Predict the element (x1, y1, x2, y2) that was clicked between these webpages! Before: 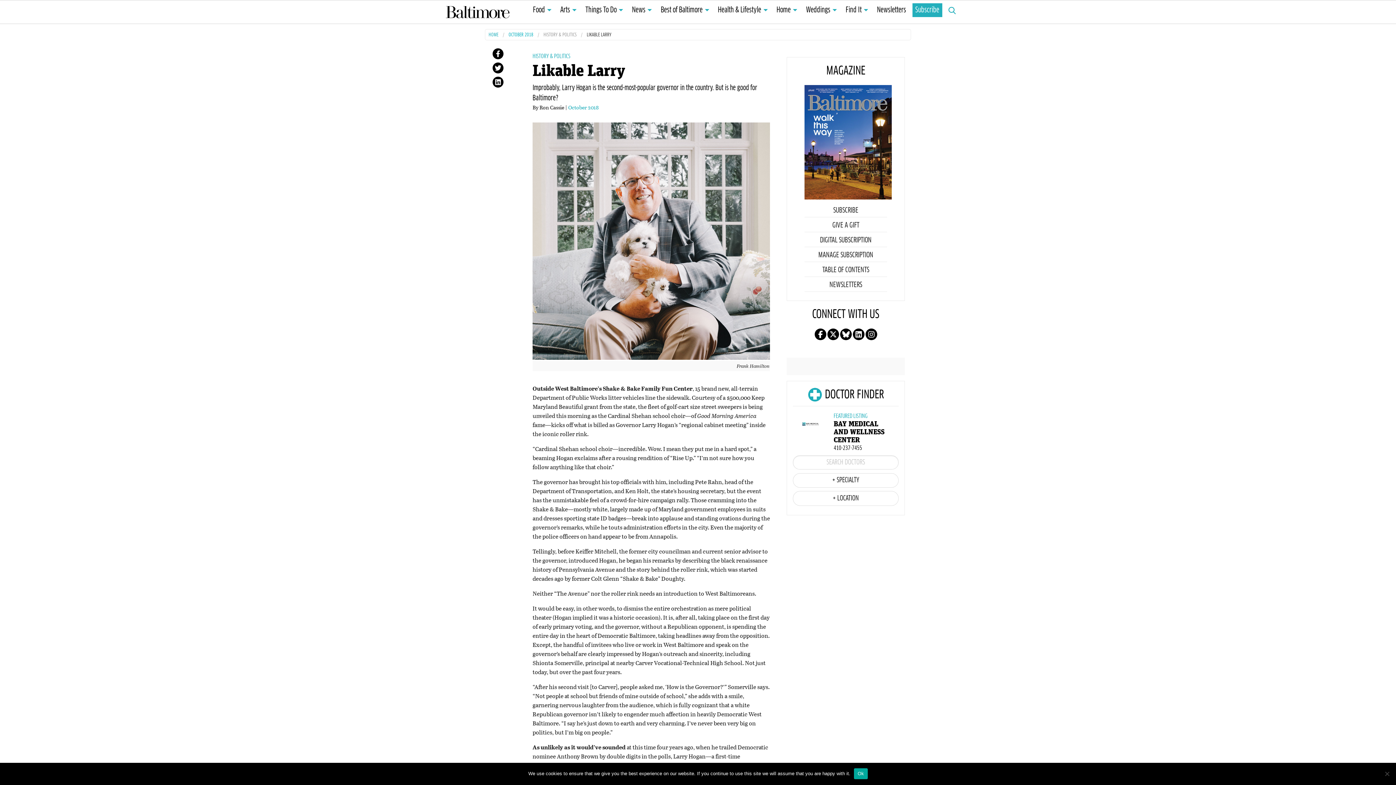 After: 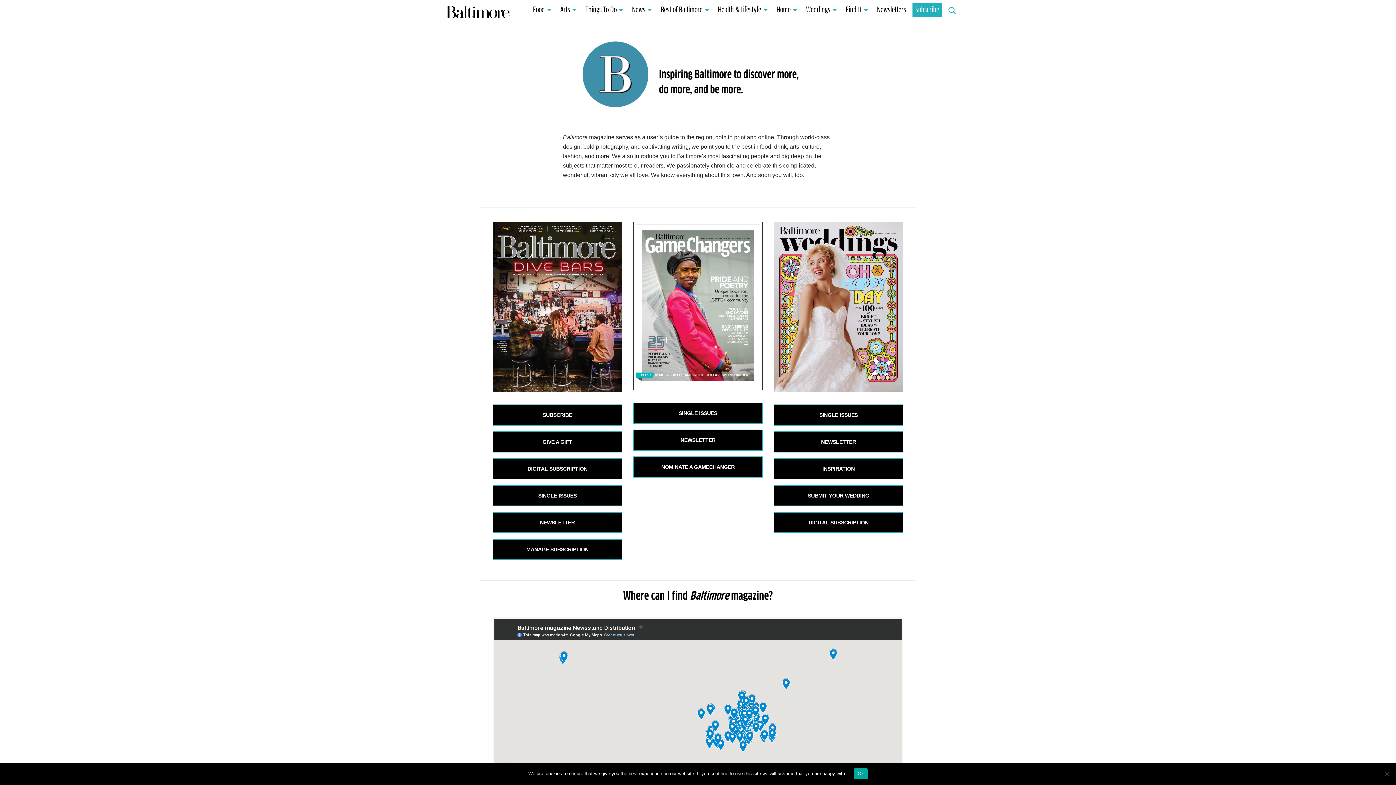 Action: bbox: (912, 3, 942, 17) label: Subscribe